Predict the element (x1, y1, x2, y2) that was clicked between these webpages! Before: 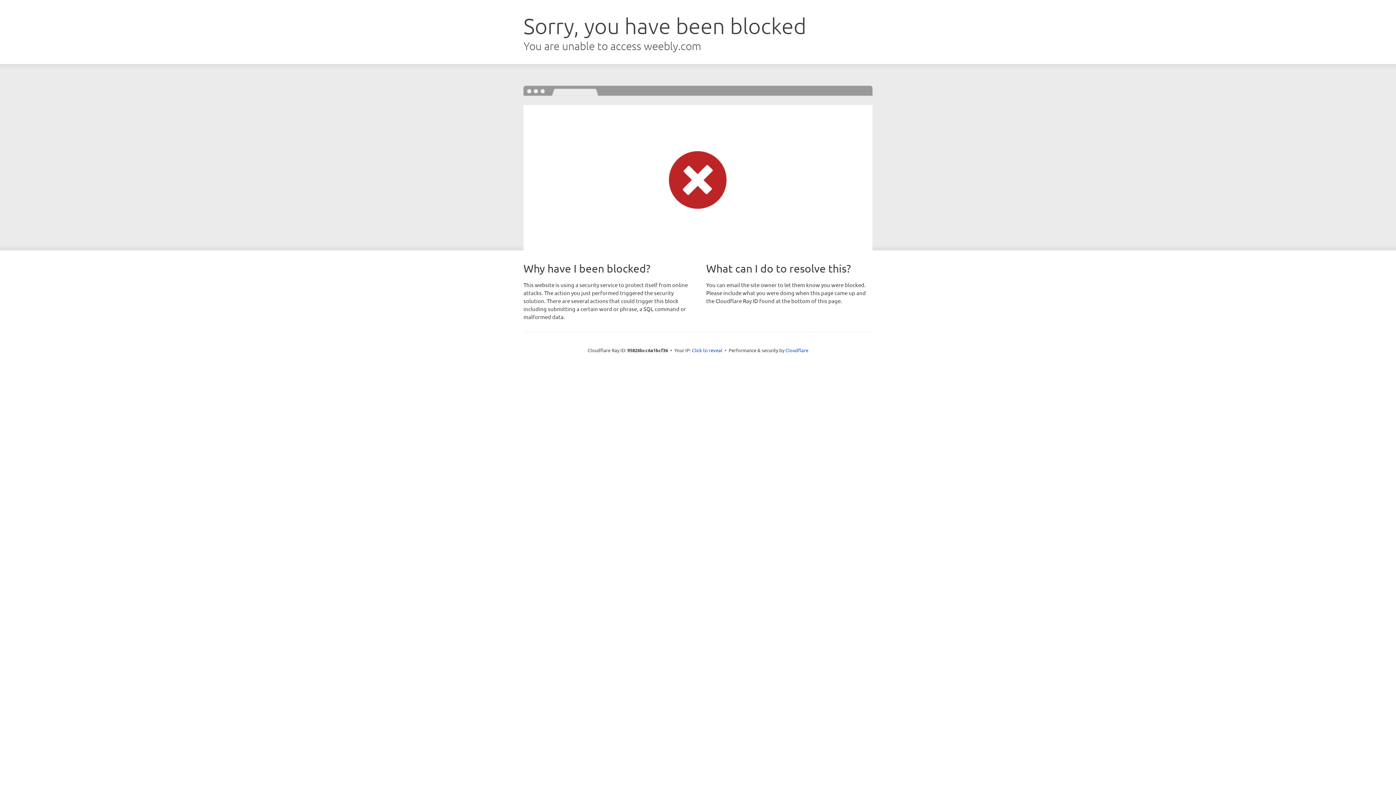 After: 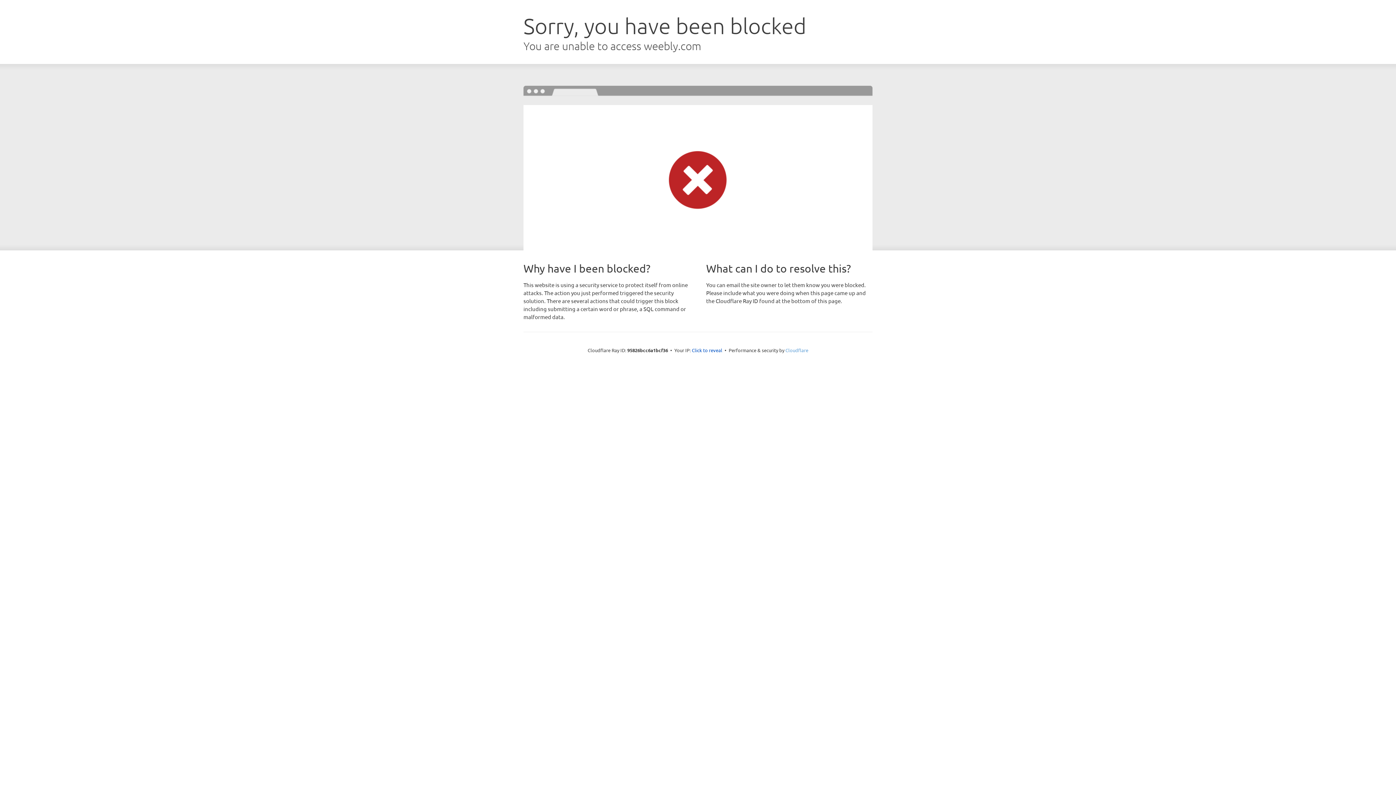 Action: bbox: (785, 347, 808, 353) label: Cloudflare